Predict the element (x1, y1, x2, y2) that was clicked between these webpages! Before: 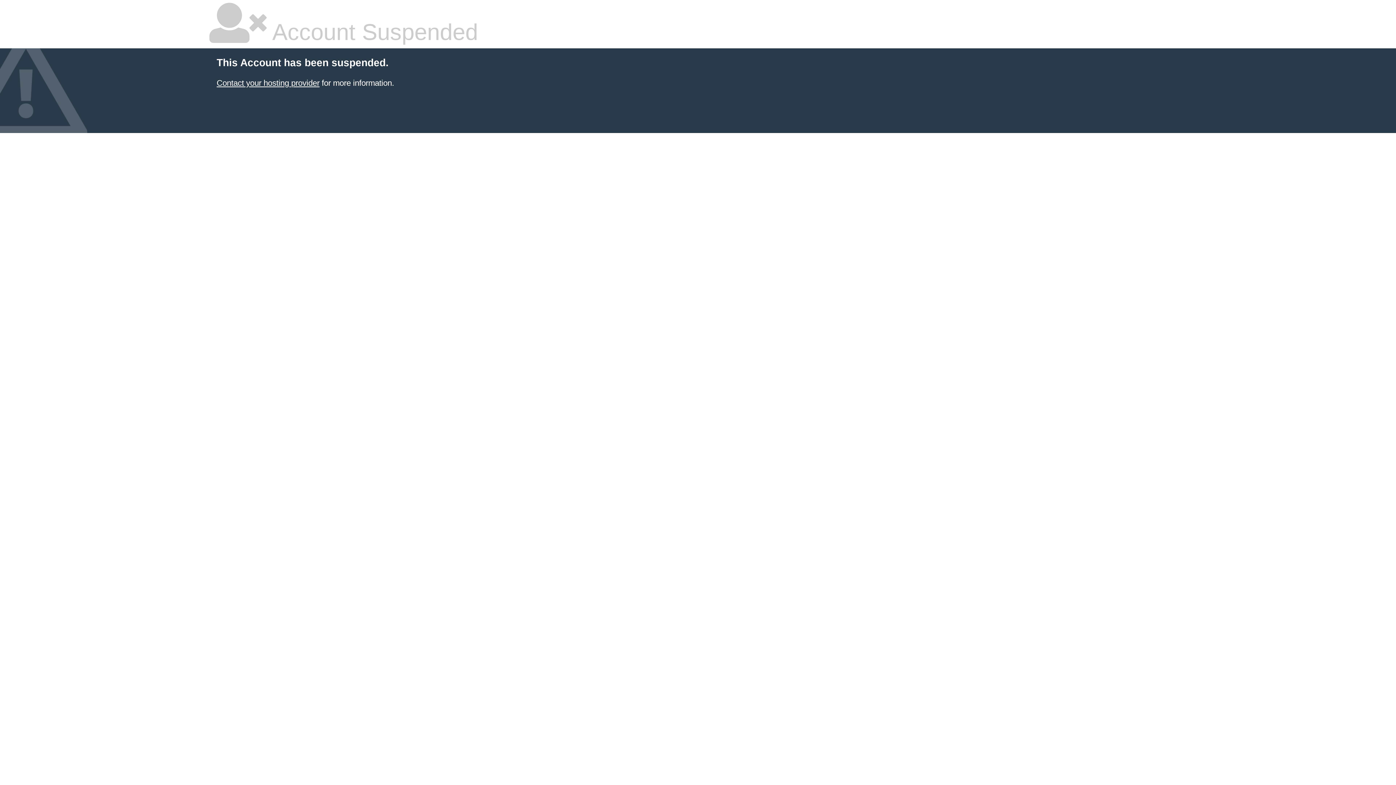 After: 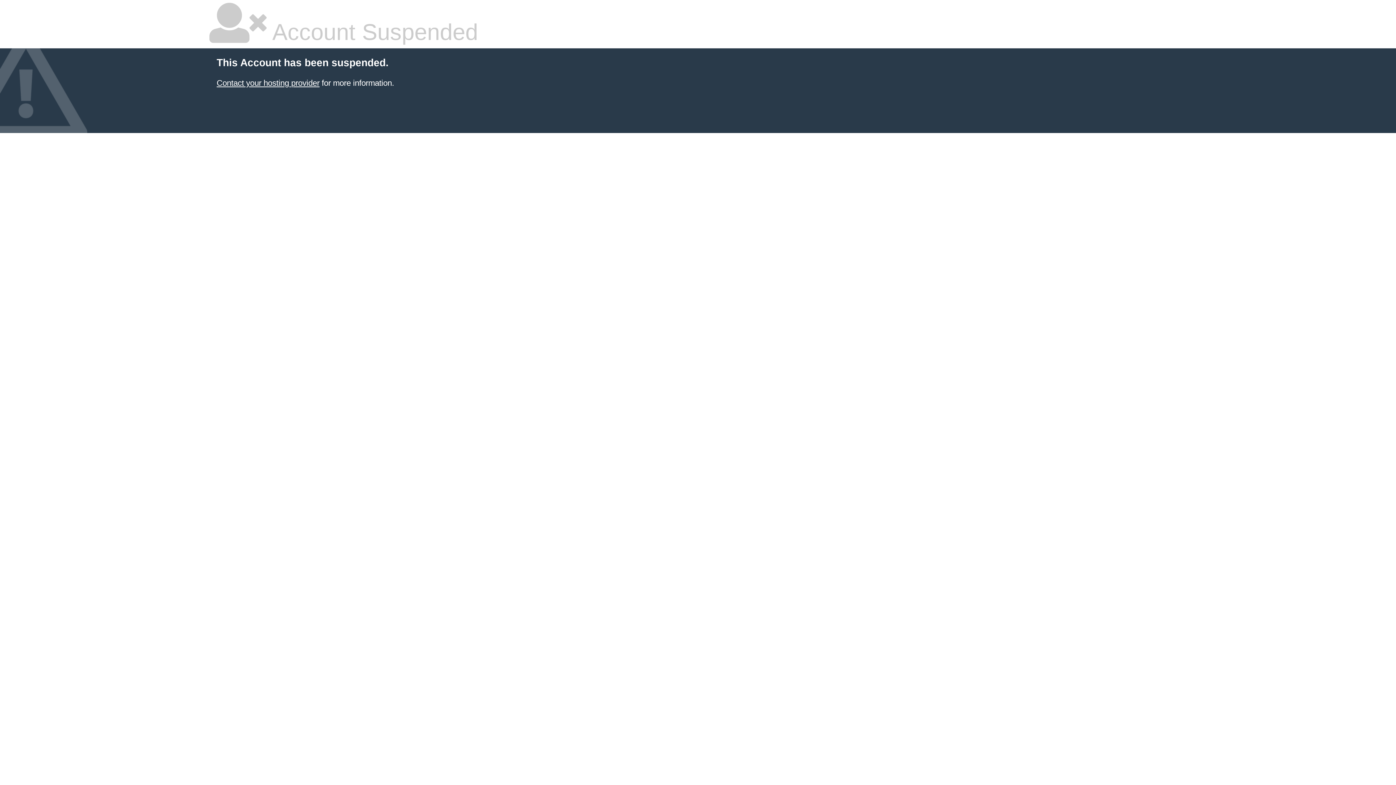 Action: bbox: (216, 78, 319, 87) label: Contact your hosting provider